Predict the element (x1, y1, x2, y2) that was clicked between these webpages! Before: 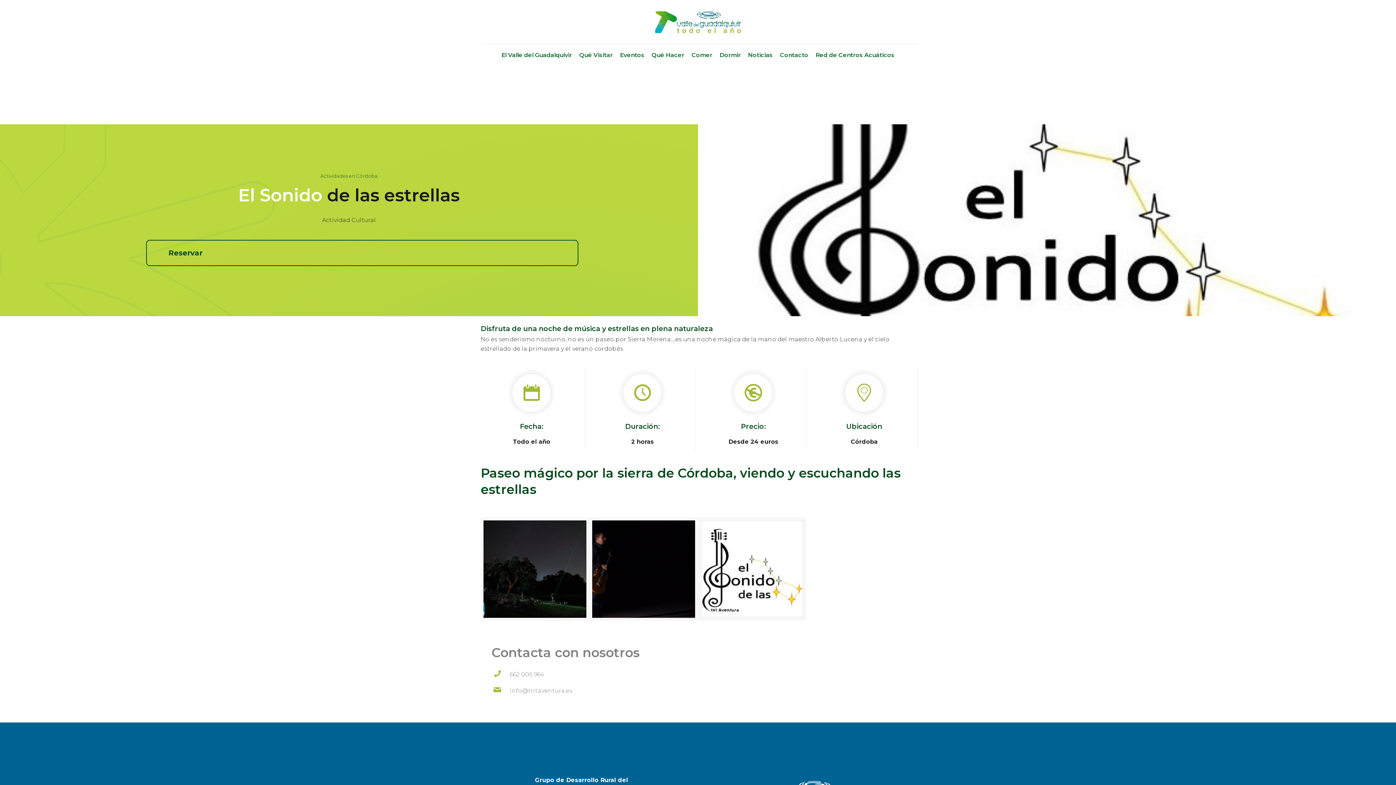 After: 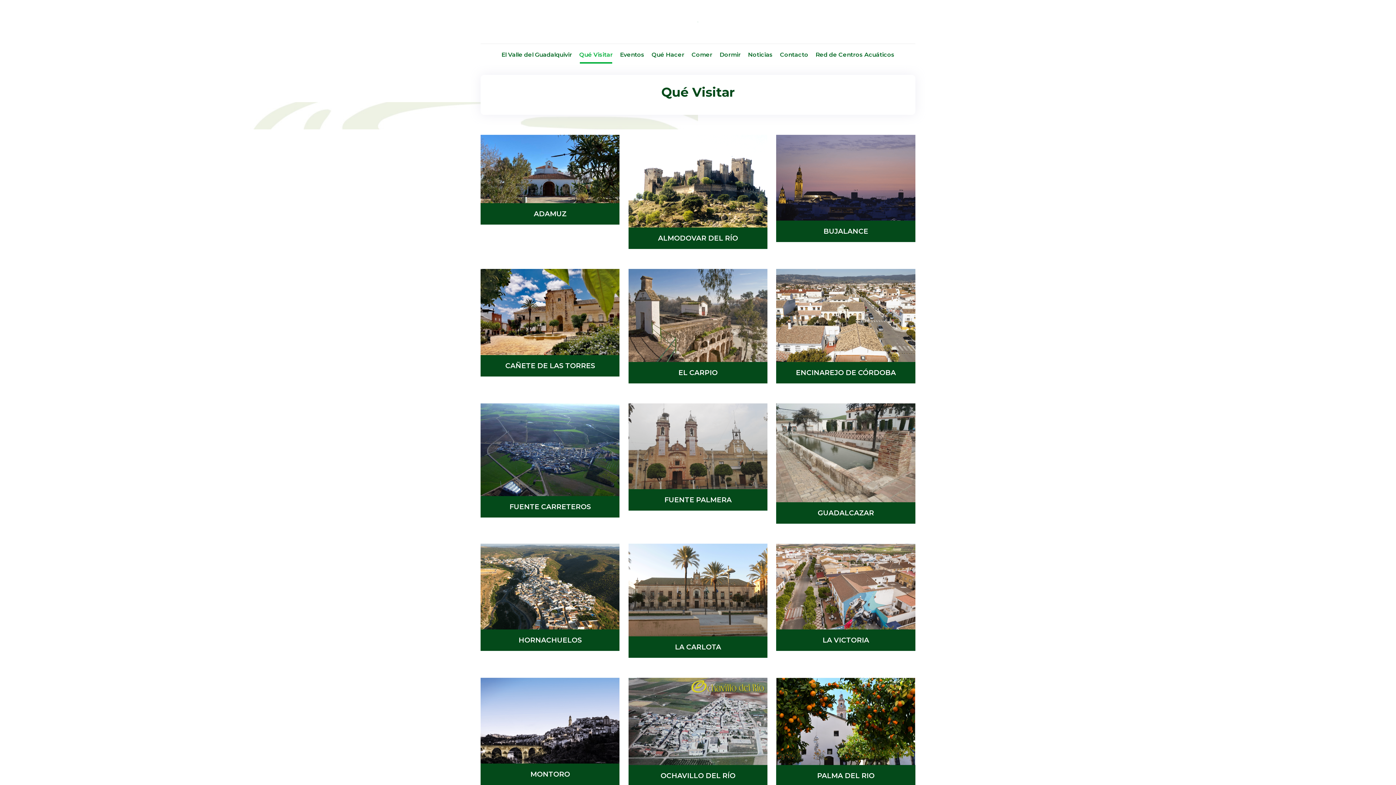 Action: label: Qué Visitar bbox: (575, 44, 616, 66)